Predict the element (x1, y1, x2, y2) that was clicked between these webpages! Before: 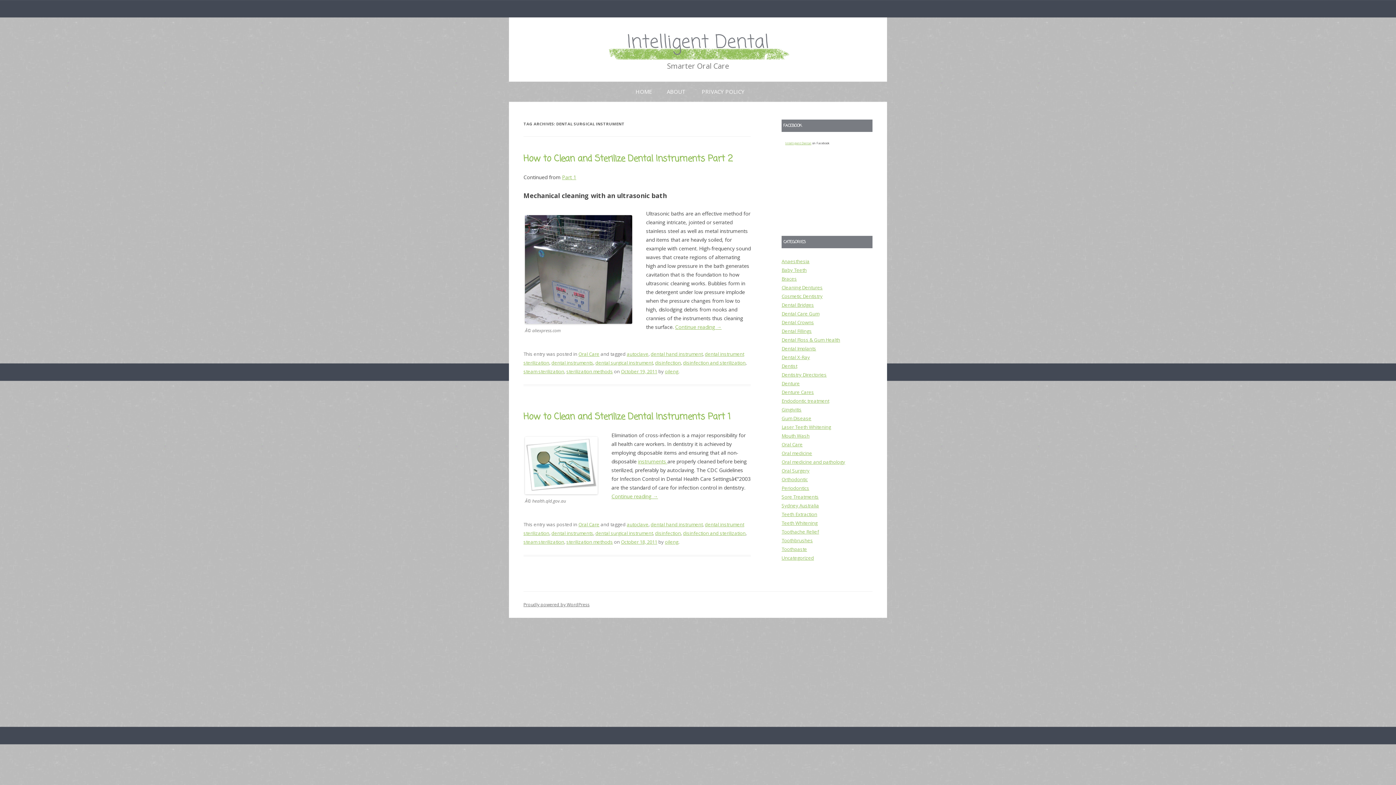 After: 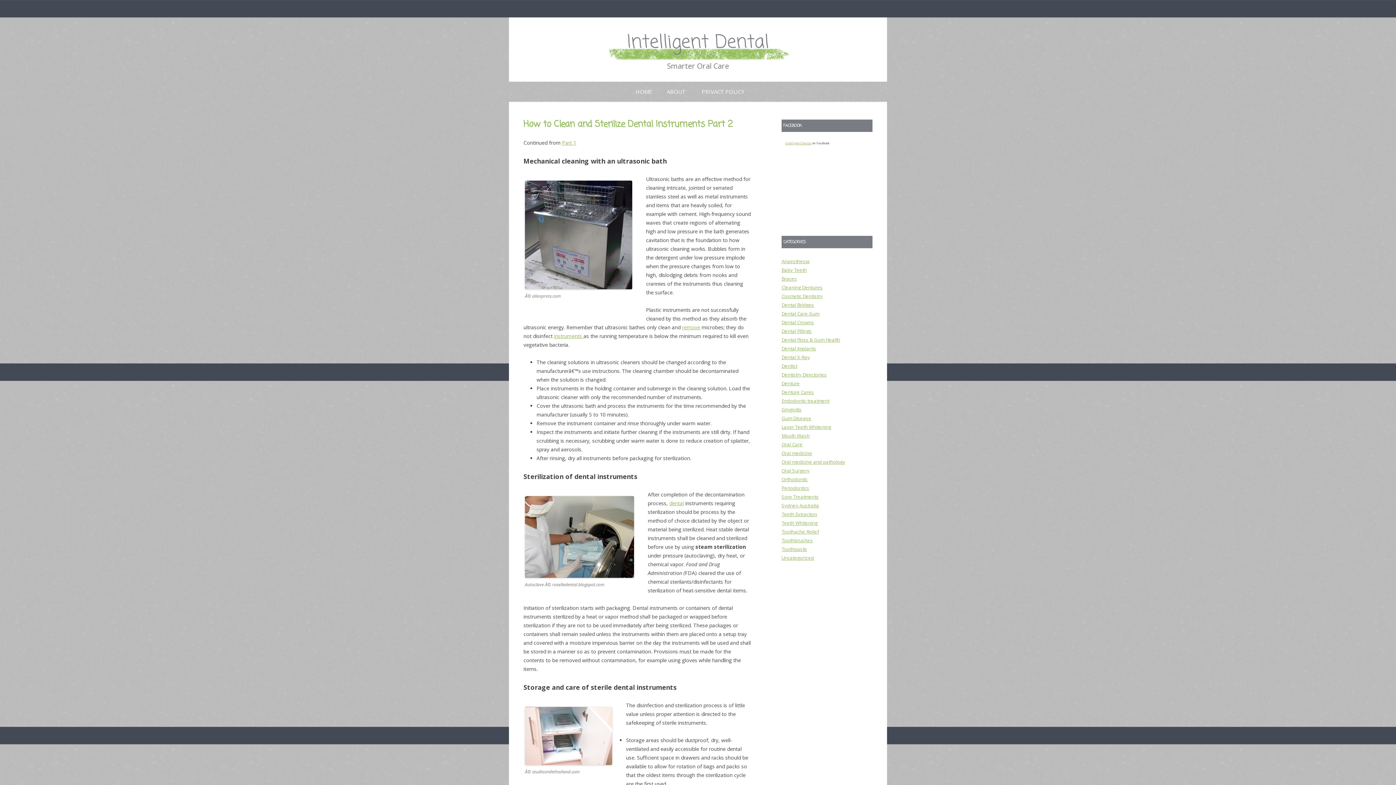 Action: bbox: (621, 368, 657, 375) label: October 19, 2011